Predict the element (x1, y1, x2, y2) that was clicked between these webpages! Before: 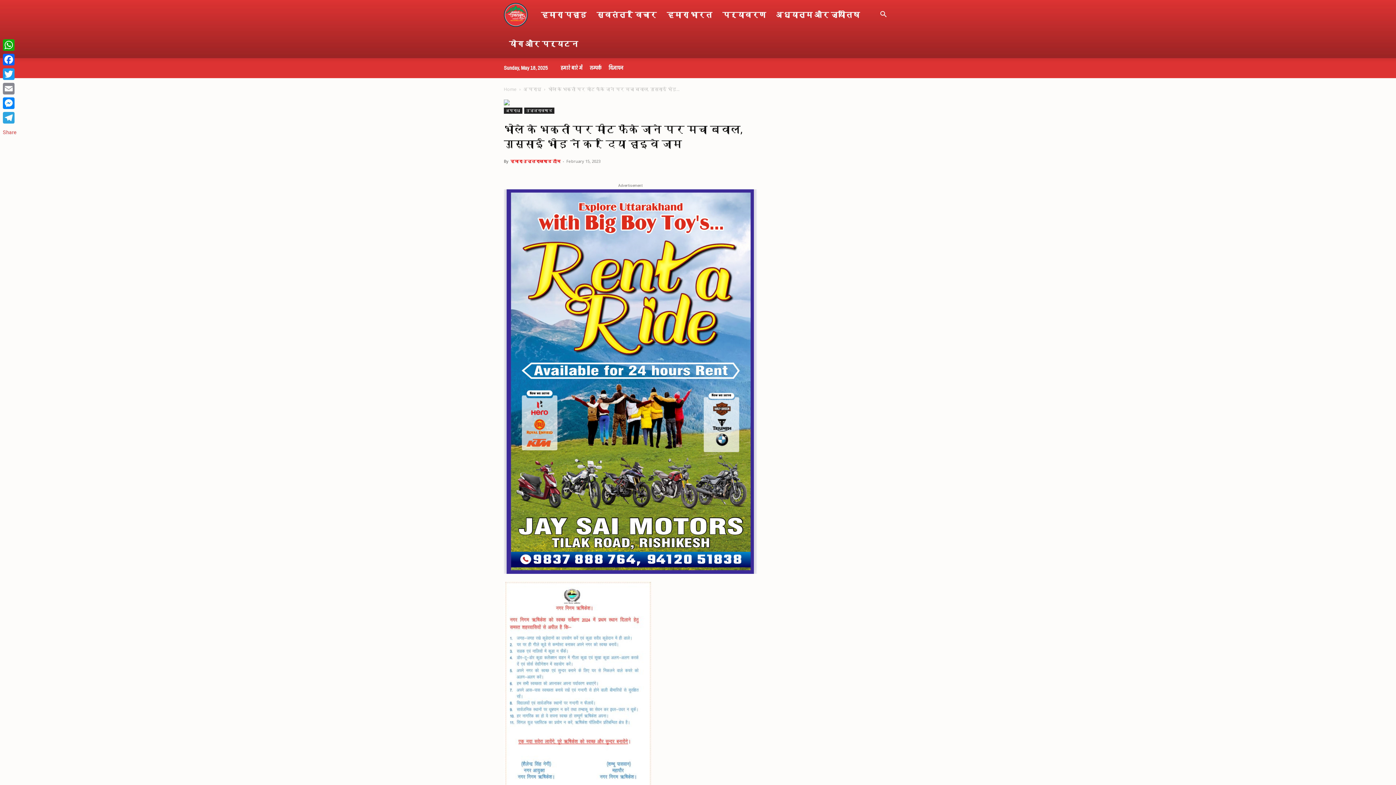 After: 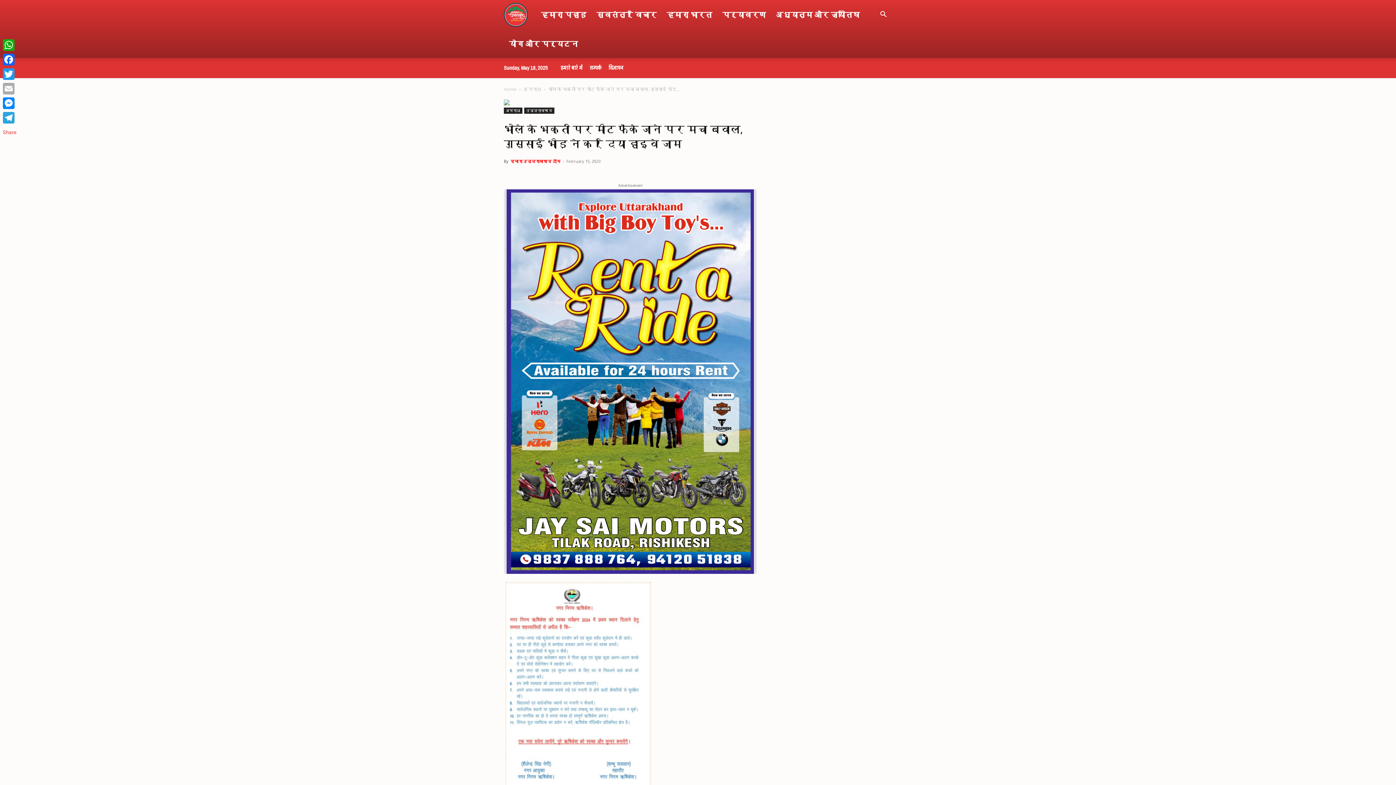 Action: bbox: (1, 81, 18, 96) label: Email